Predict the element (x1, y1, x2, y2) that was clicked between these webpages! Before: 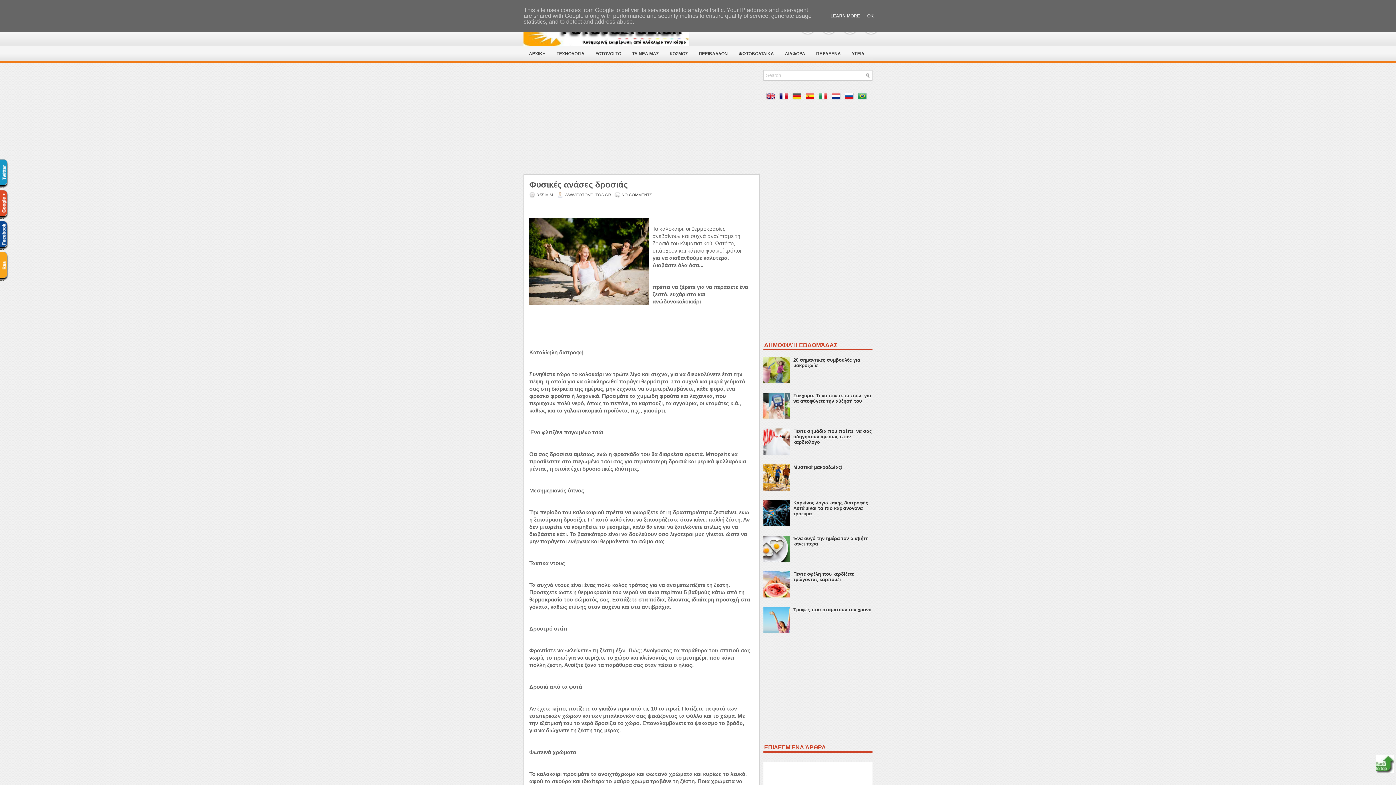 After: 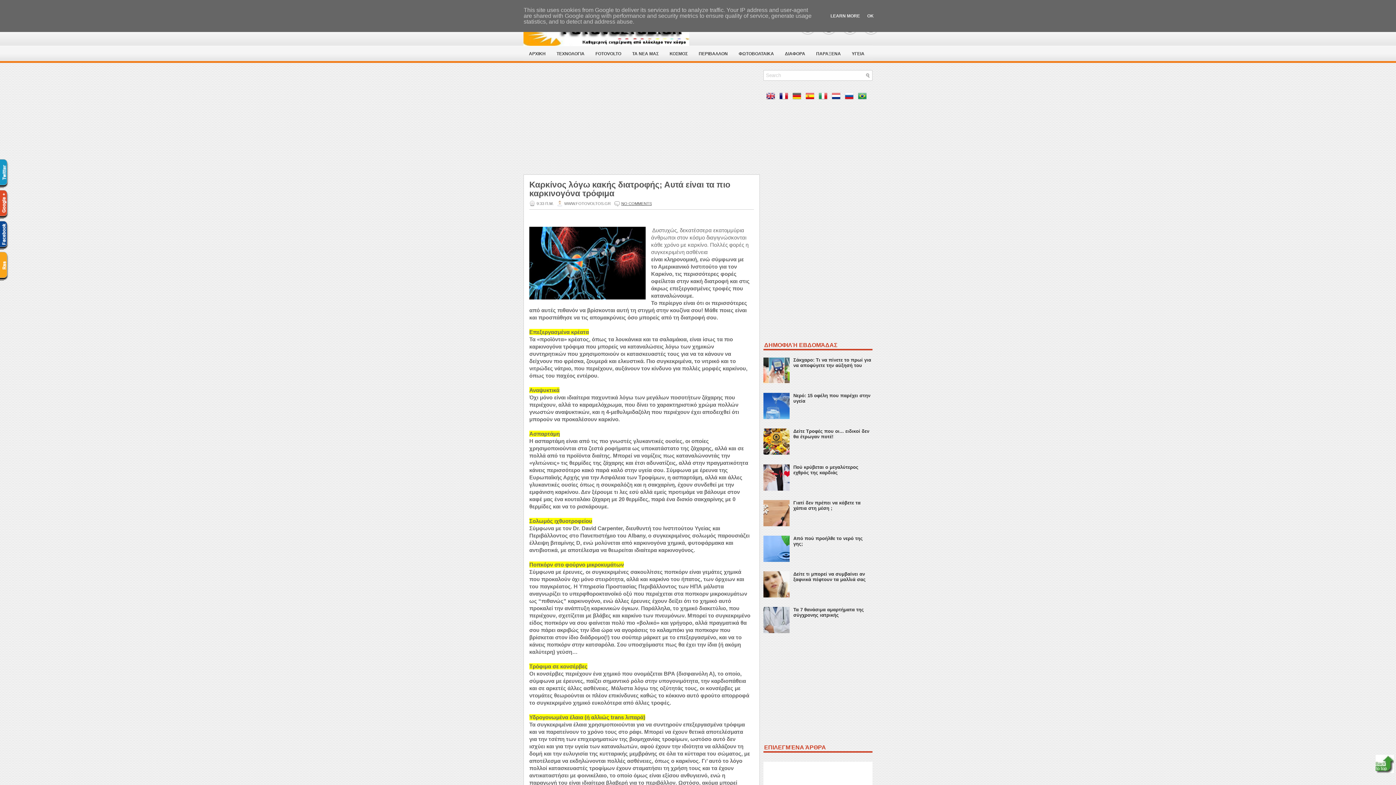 Action: label: Καρκίνος λόγω κακής διατροφής; Αυτά είναι τα πιο καρκινογόνα τρόφιμα bbox: (793, 500, 869, 516)